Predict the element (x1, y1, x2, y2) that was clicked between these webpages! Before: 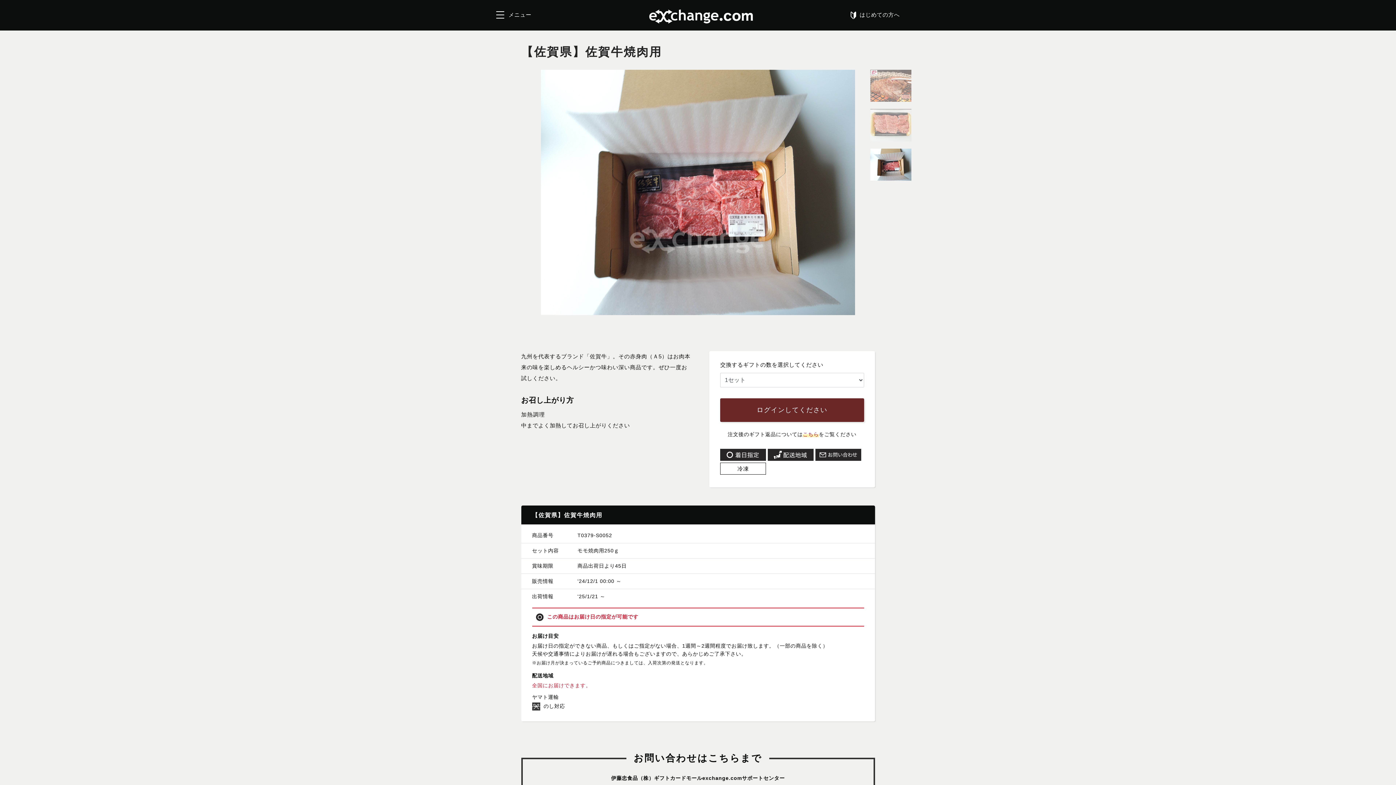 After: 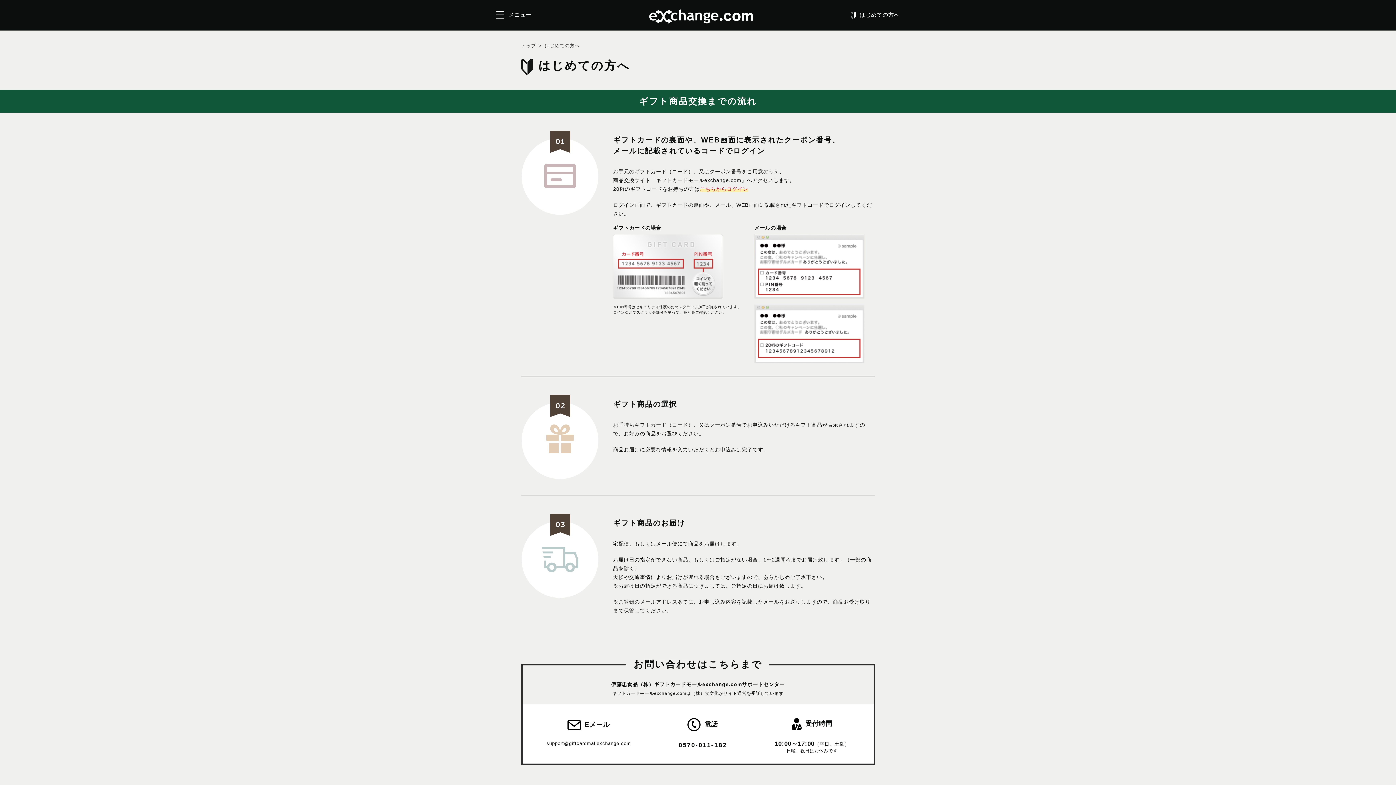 Action: label: はじめての方へ bbox: (850, 11, 899, 17)